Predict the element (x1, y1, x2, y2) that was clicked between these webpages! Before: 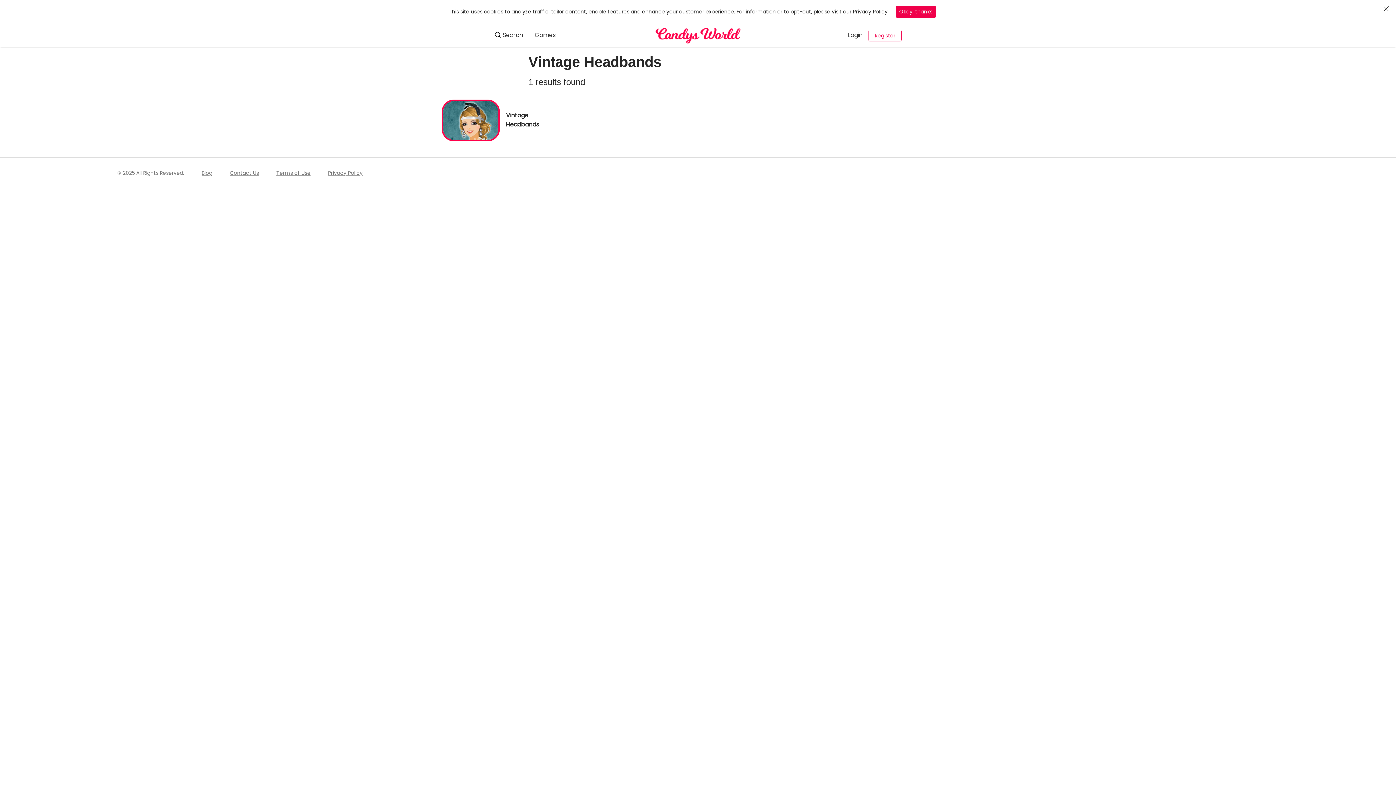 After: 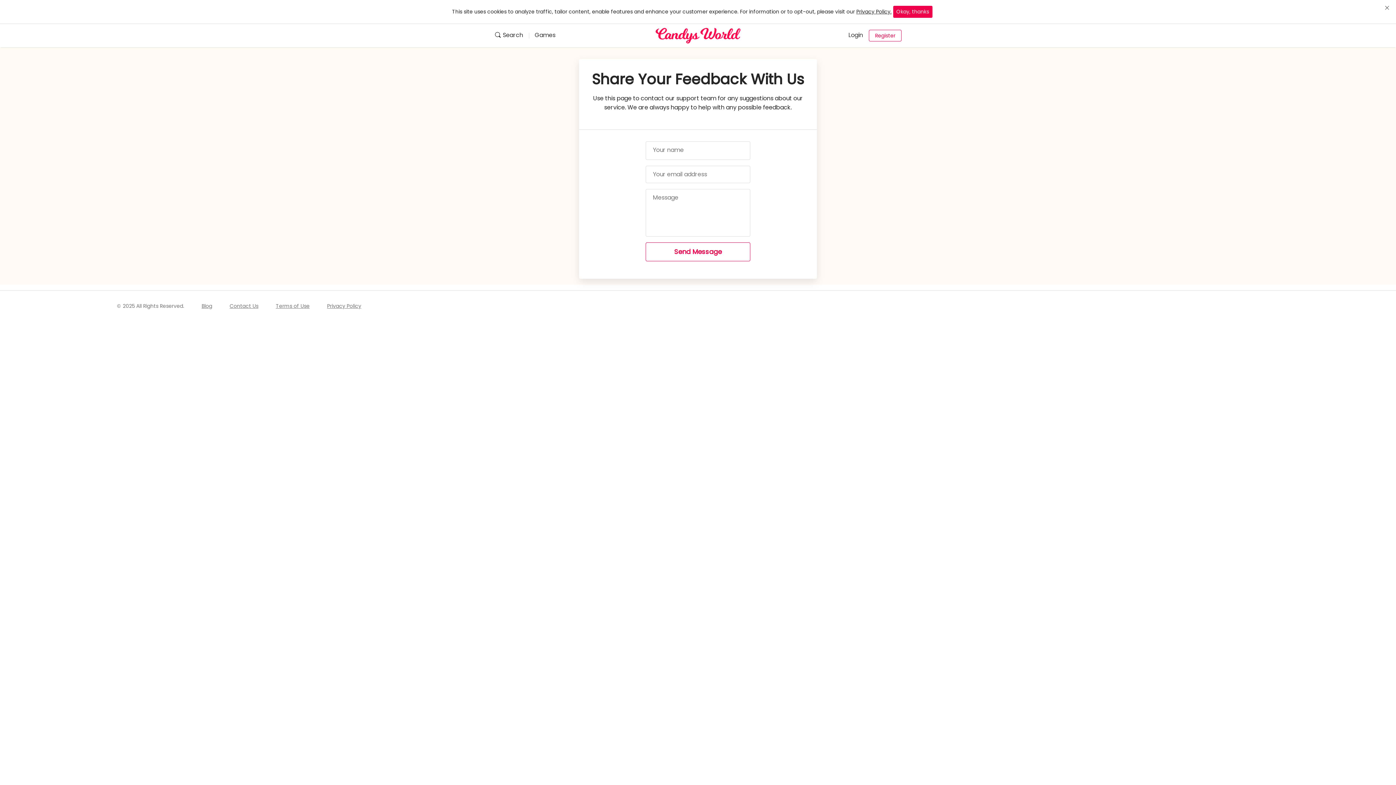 Action: label: Contact Us bbox: (229, 169, 258, 176)